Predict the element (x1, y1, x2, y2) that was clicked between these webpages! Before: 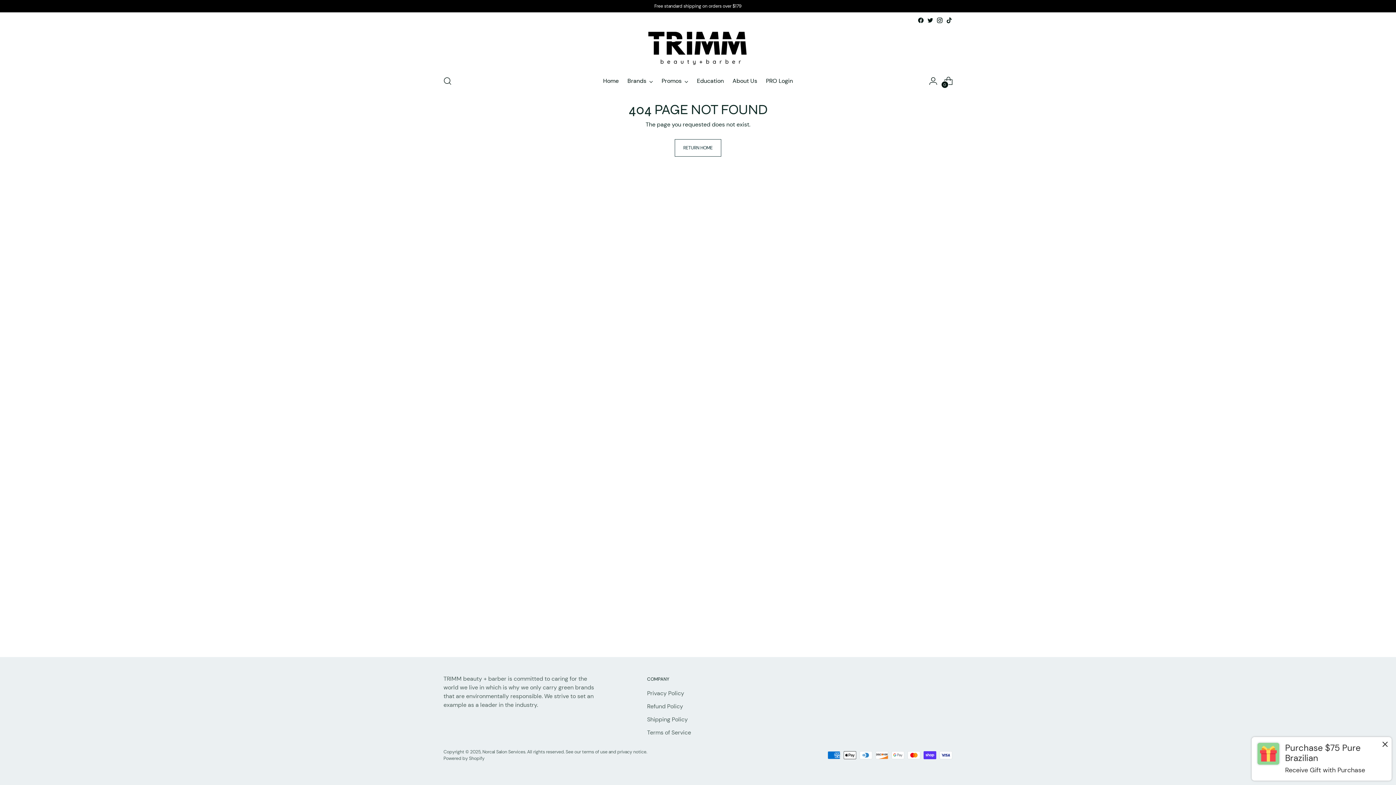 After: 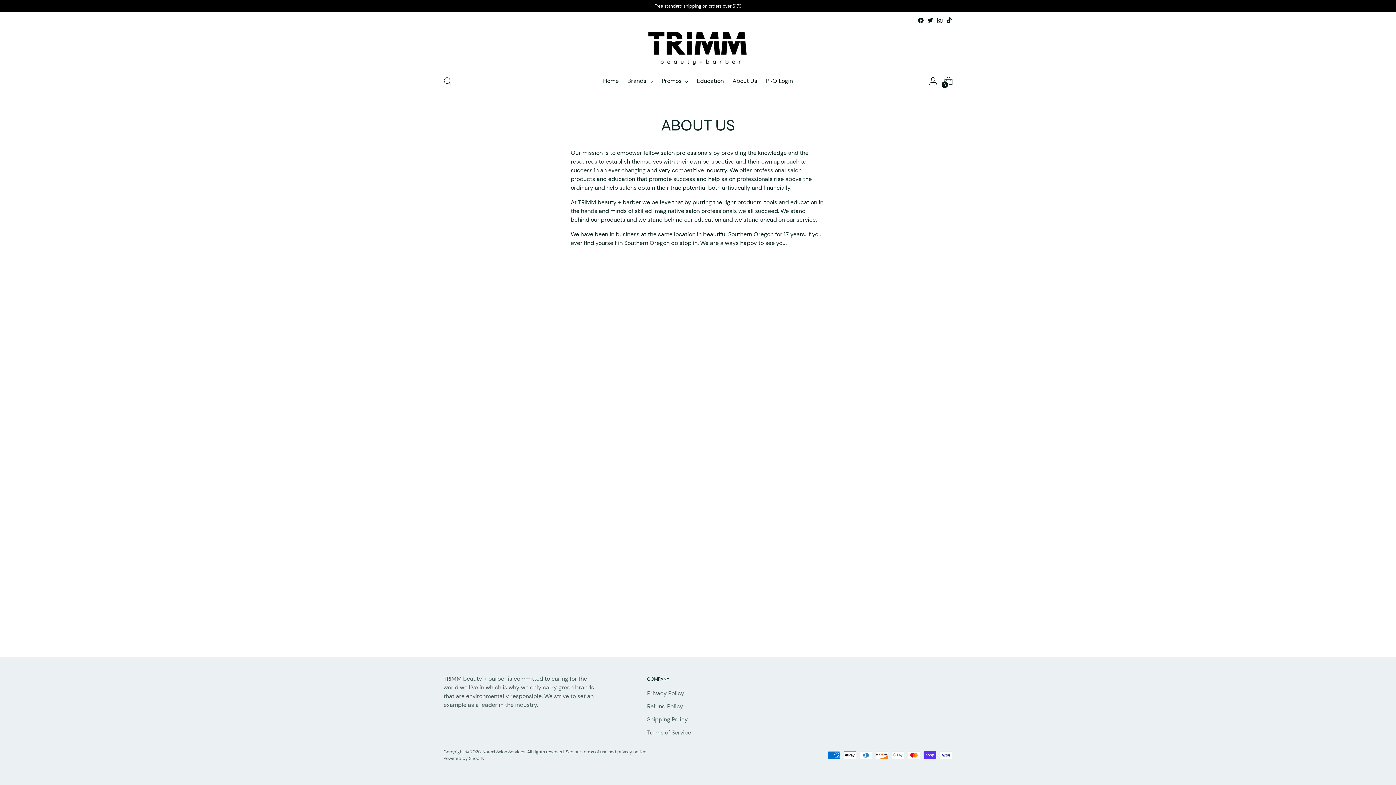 Action: bbox: (732, 73, 757, 89) label: About Us